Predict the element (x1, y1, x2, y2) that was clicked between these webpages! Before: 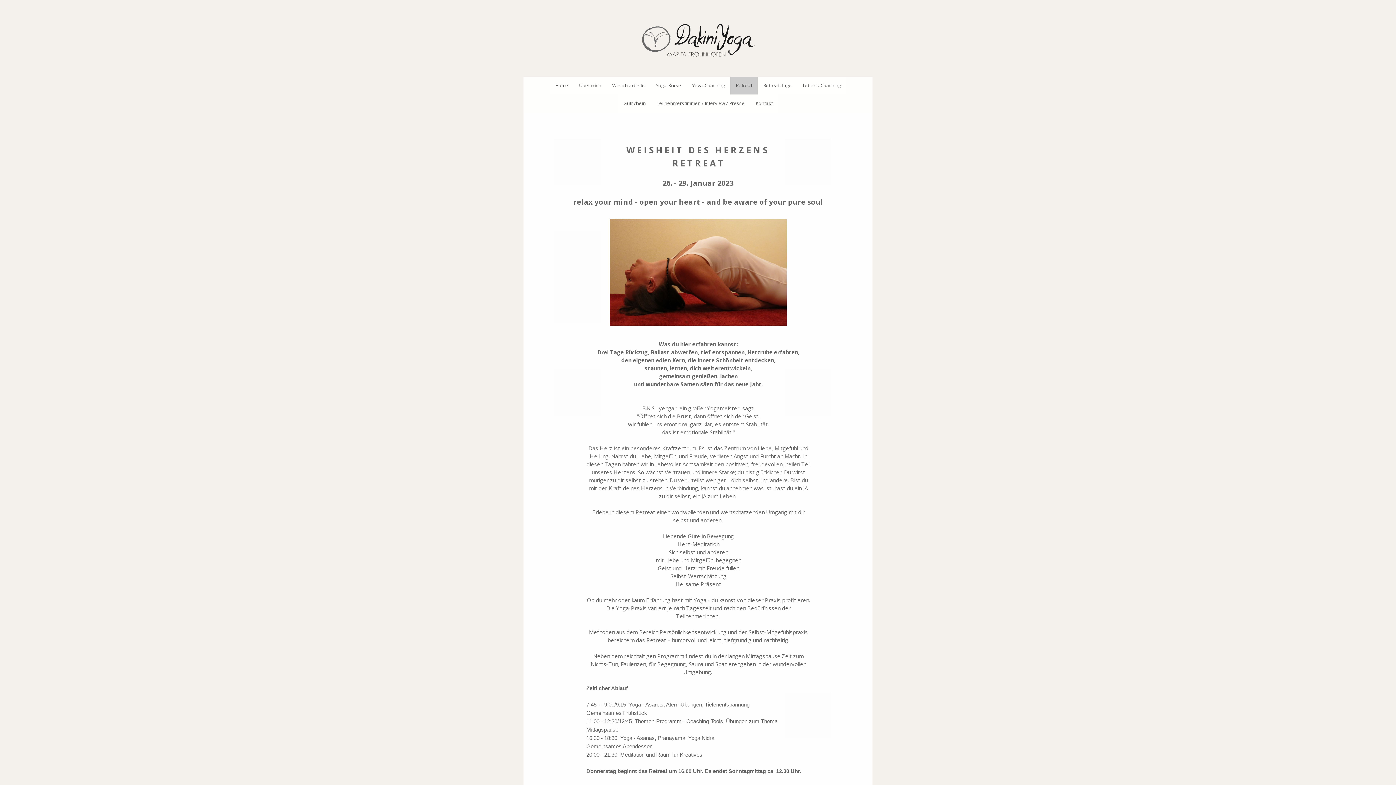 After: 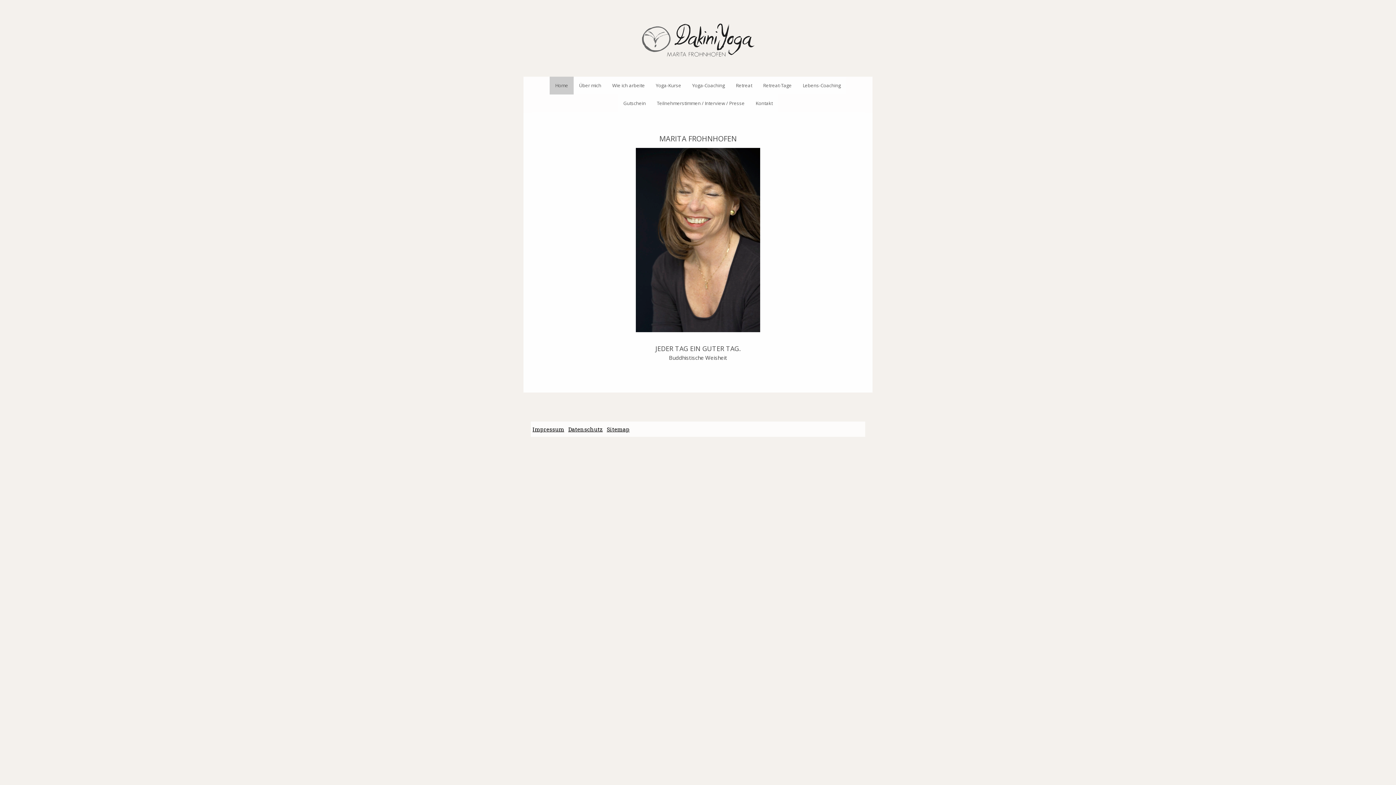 Action: label: Home bbox: (549, 76, 573, 94)